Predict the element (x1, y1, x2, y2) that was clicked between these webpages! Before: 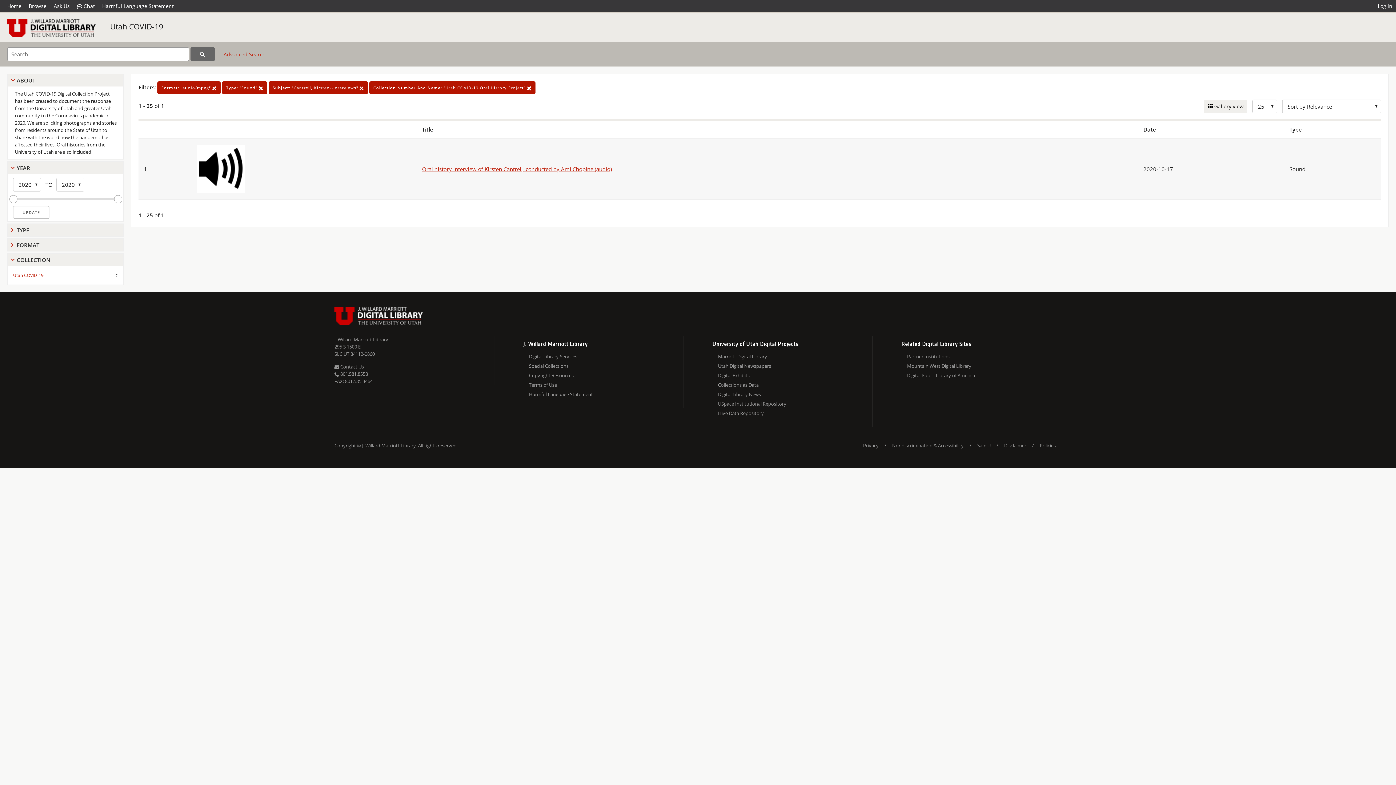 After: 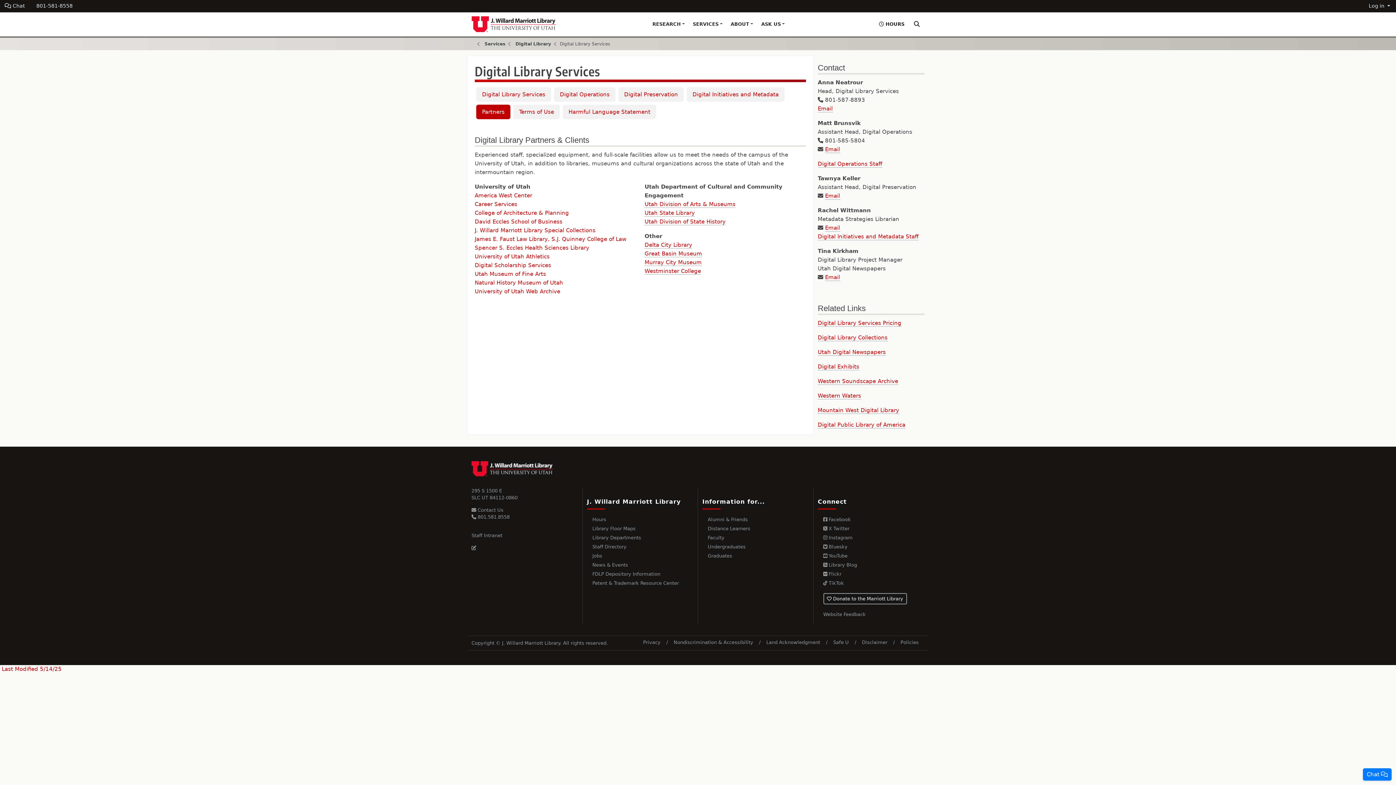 Action: label: Partner Institutions bbox: (907, 352, 1061, 361)